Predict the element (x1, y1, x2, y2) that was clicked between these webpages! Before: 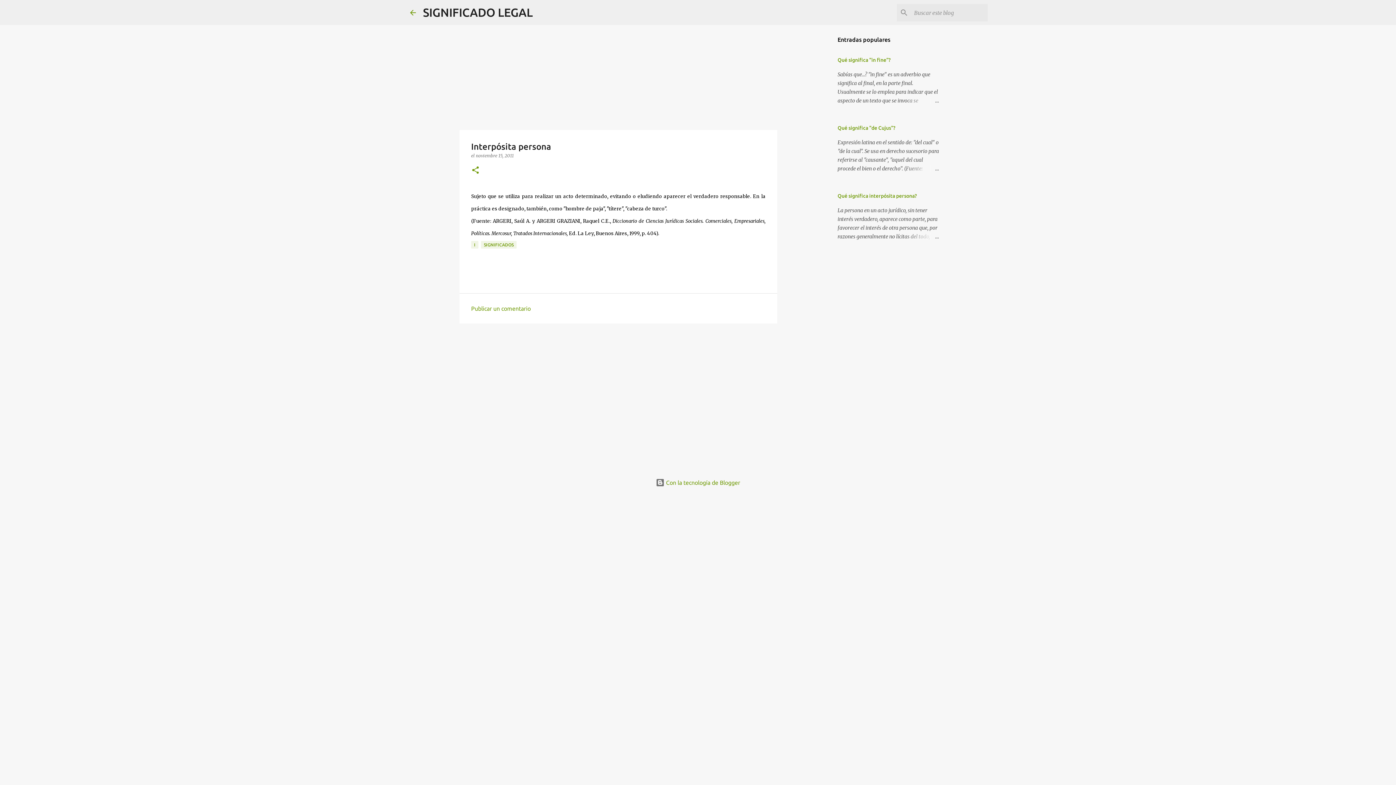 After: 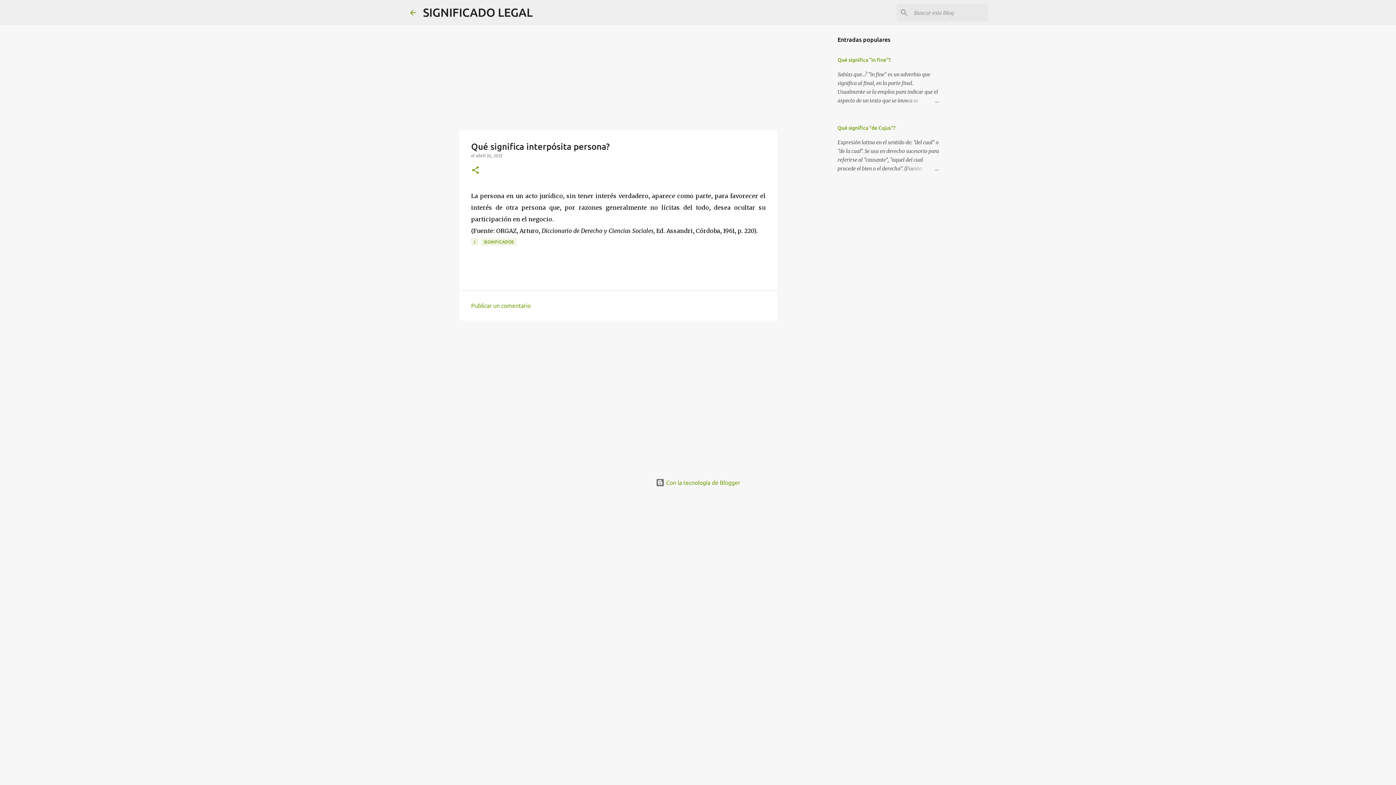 Action: bbox: (904, 232, 939, 241)